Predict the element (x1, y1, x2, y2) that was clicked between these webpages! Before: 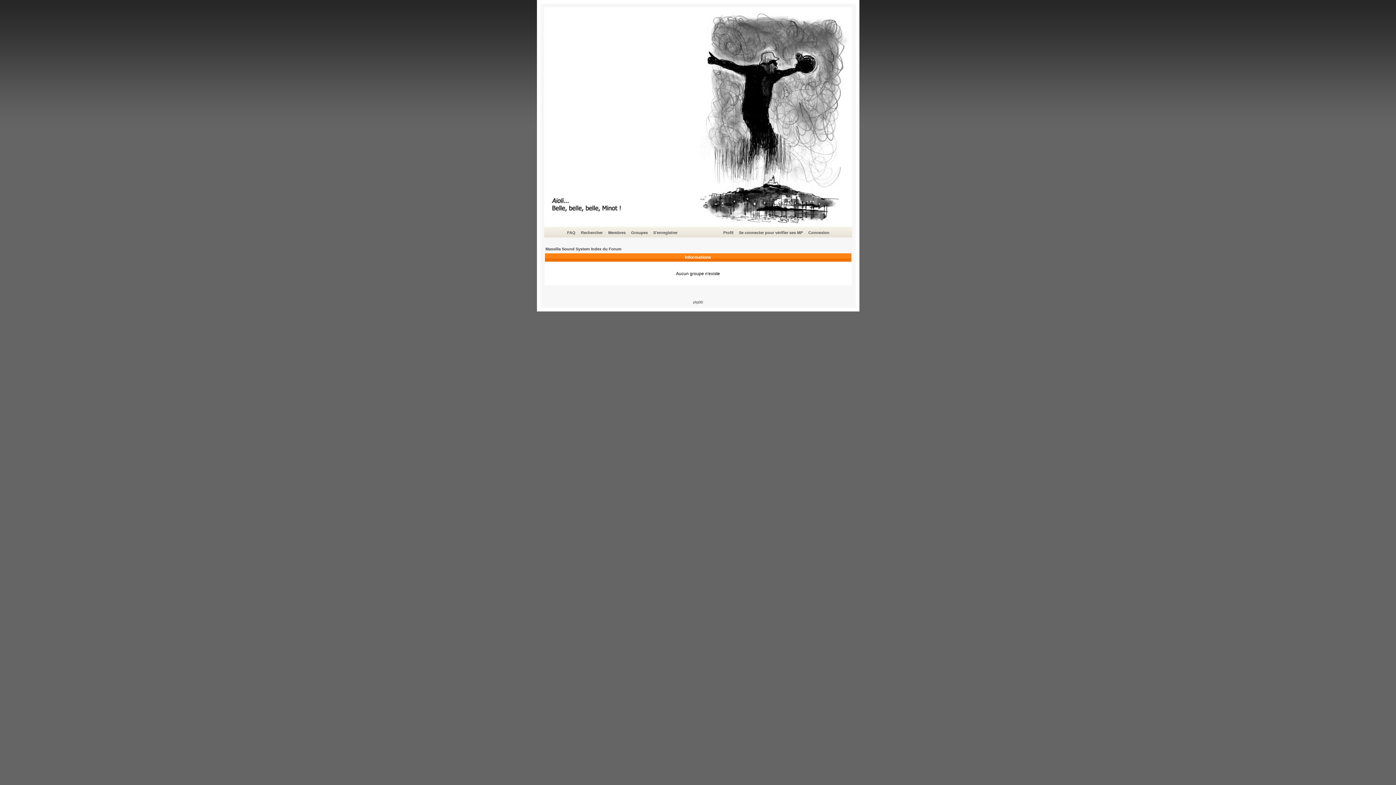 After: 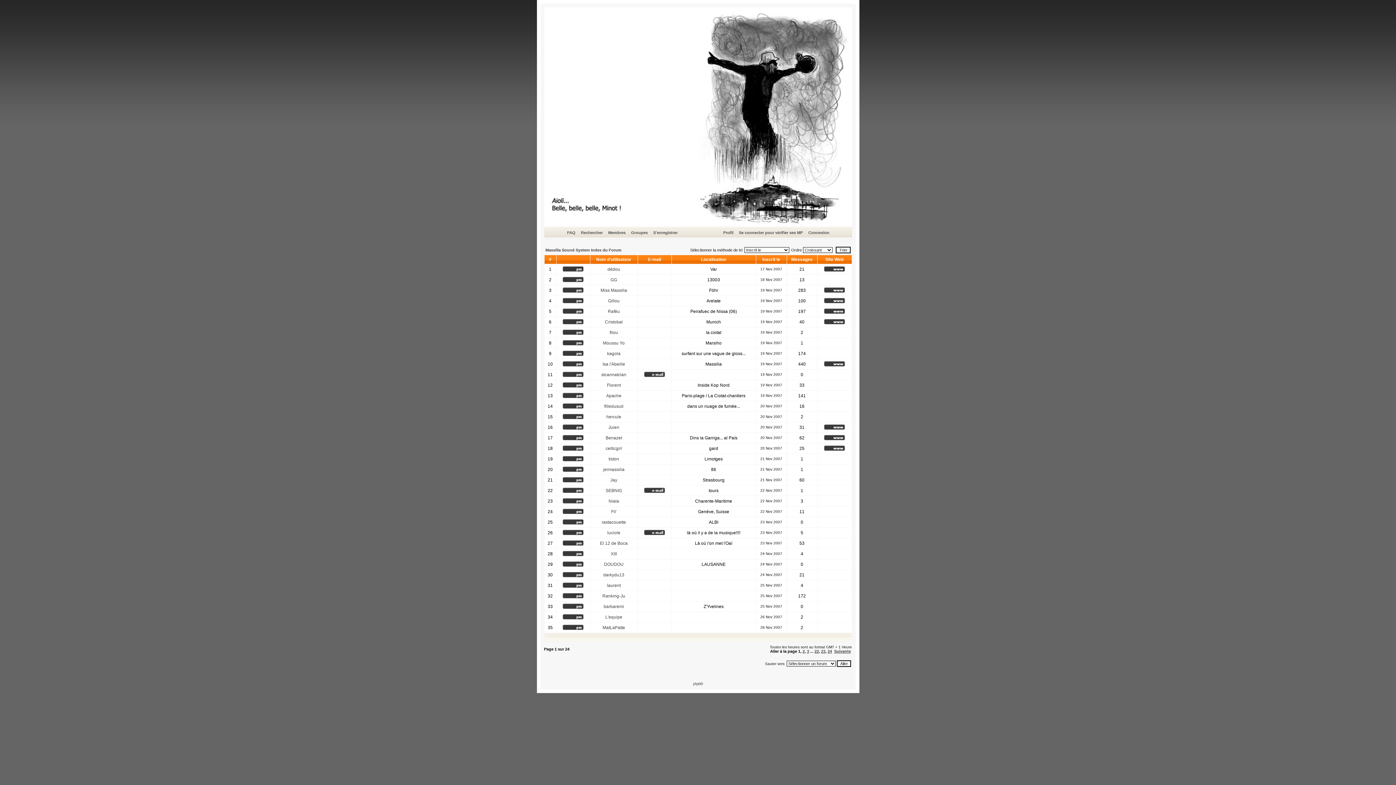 Action: label: Membres bbox: (607, 229, 626, 236)